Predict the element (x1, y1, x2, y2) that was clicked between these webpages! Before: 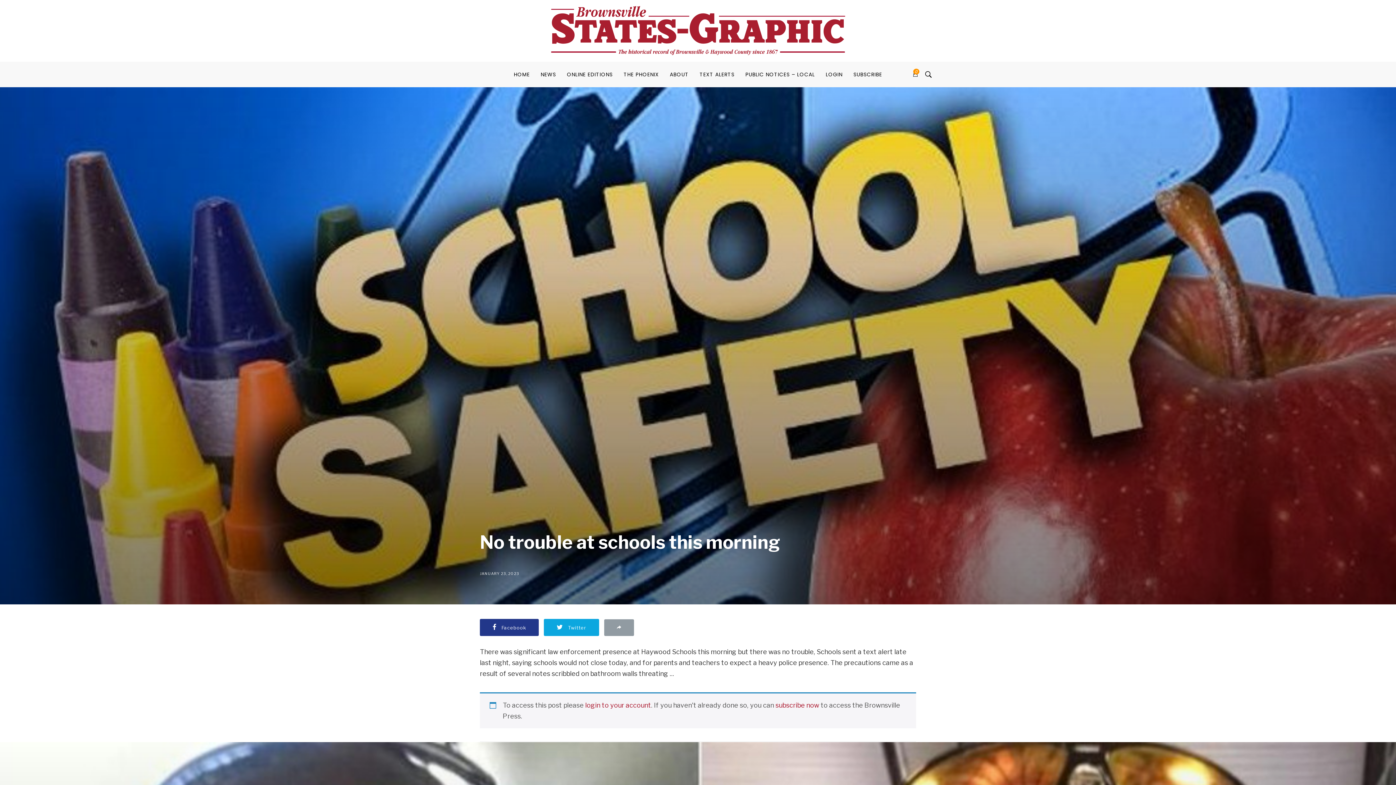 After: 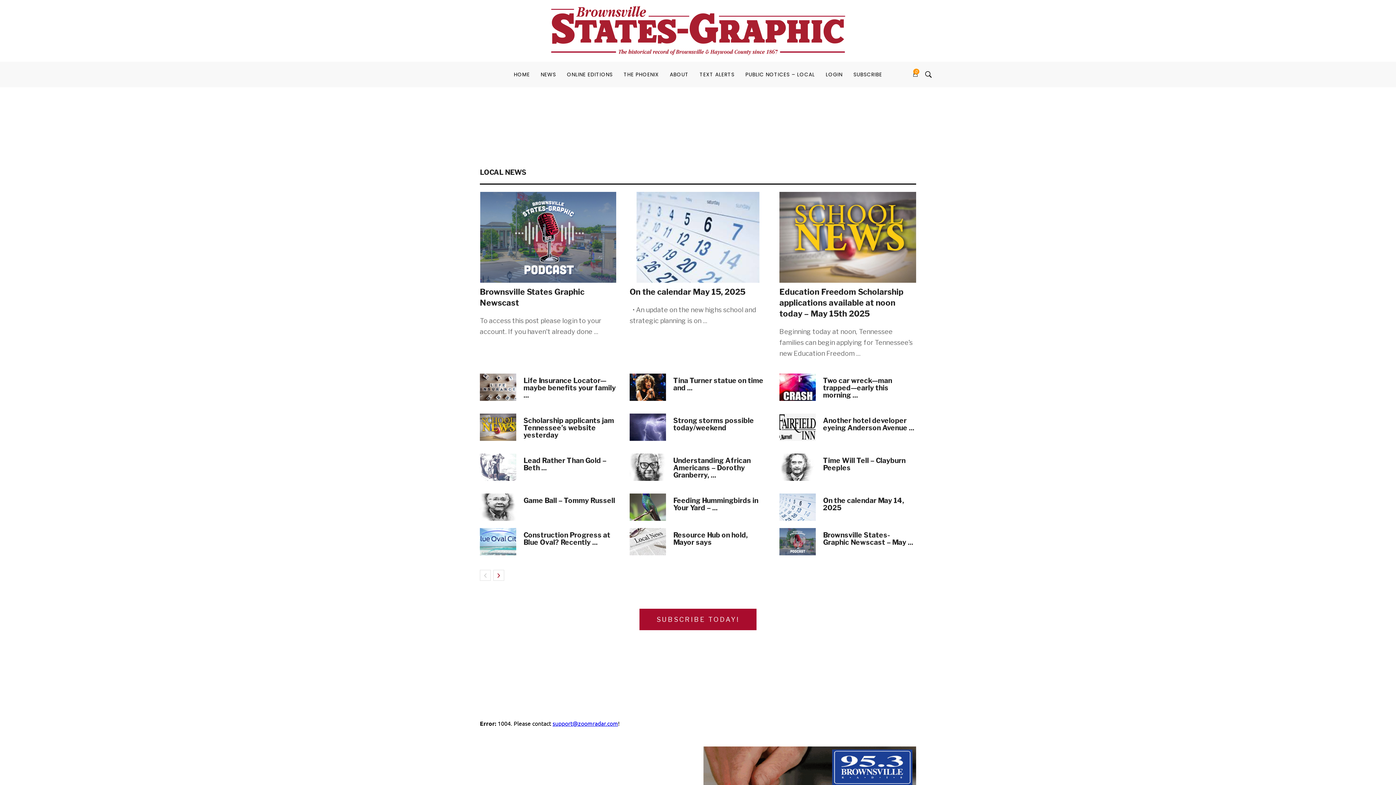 Action: bbox: (543, 26, 852, 33)